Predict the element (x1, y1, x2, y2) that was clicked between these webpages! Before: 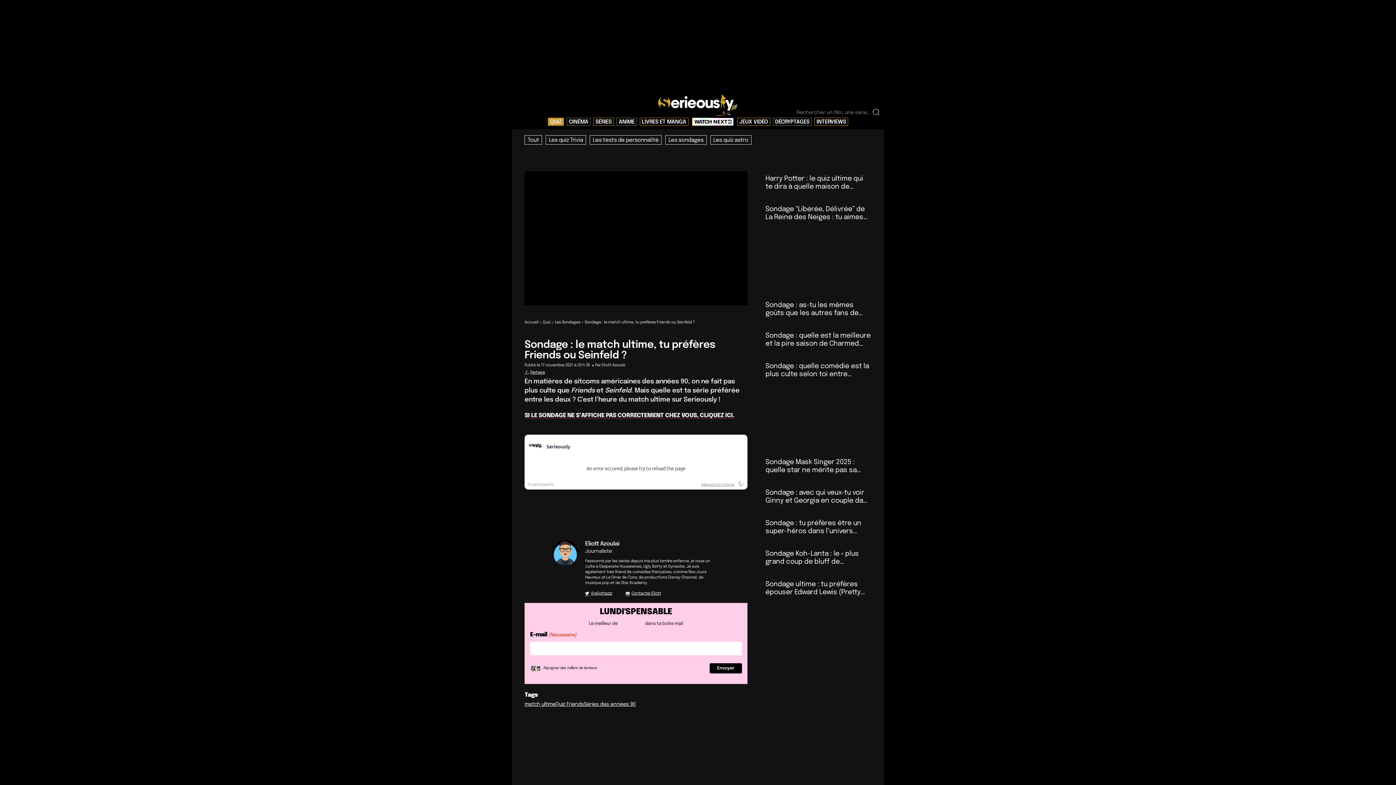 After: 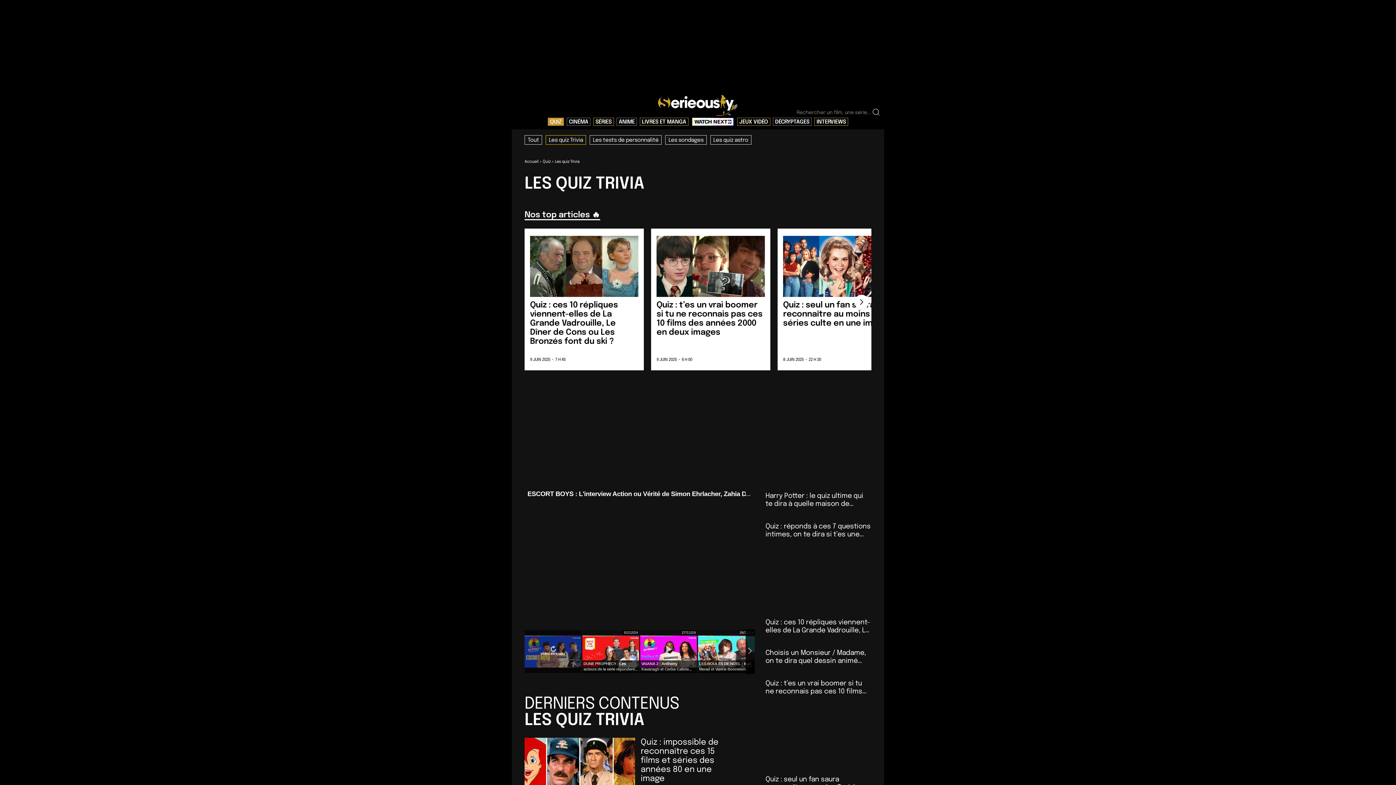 Action: bbox: (545, 135, 586, 144) label: Les quiz Trivia